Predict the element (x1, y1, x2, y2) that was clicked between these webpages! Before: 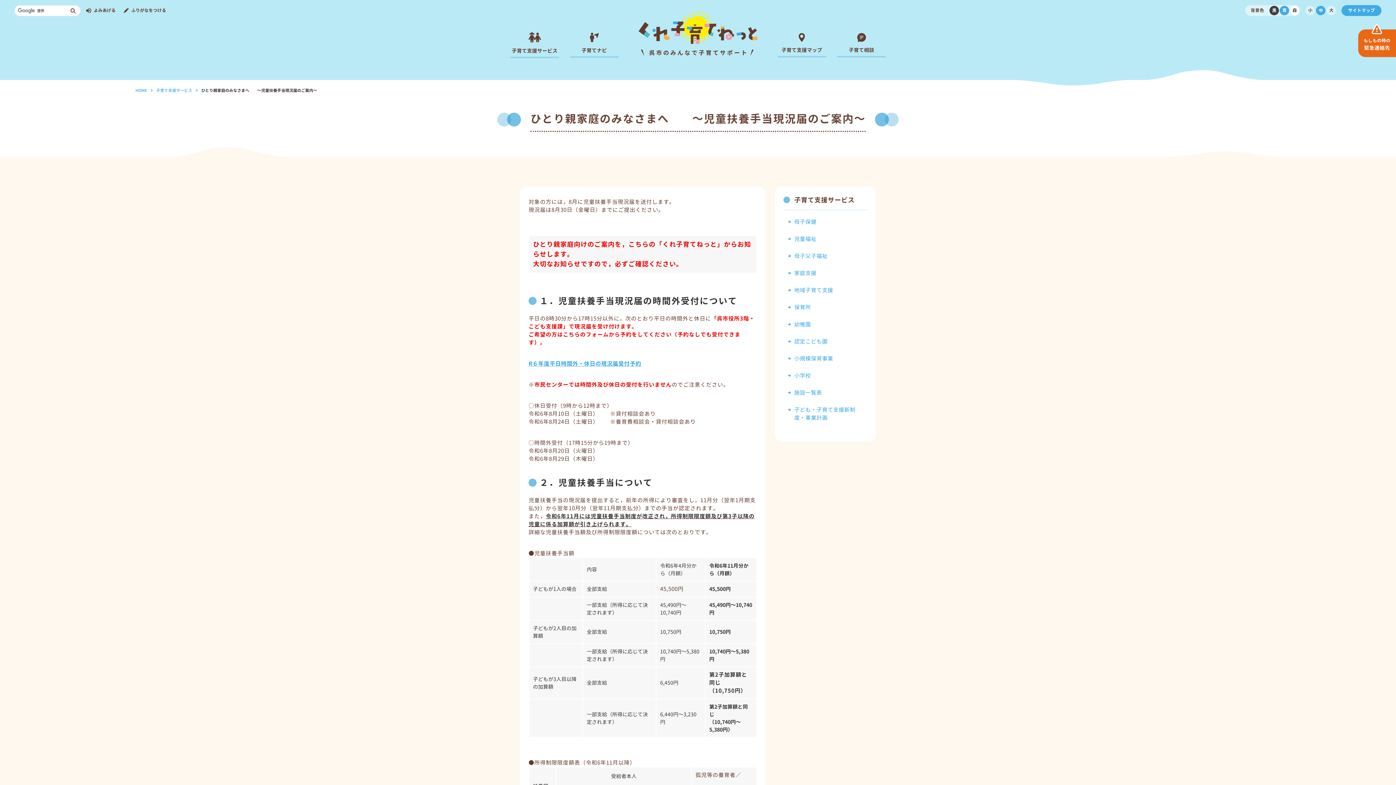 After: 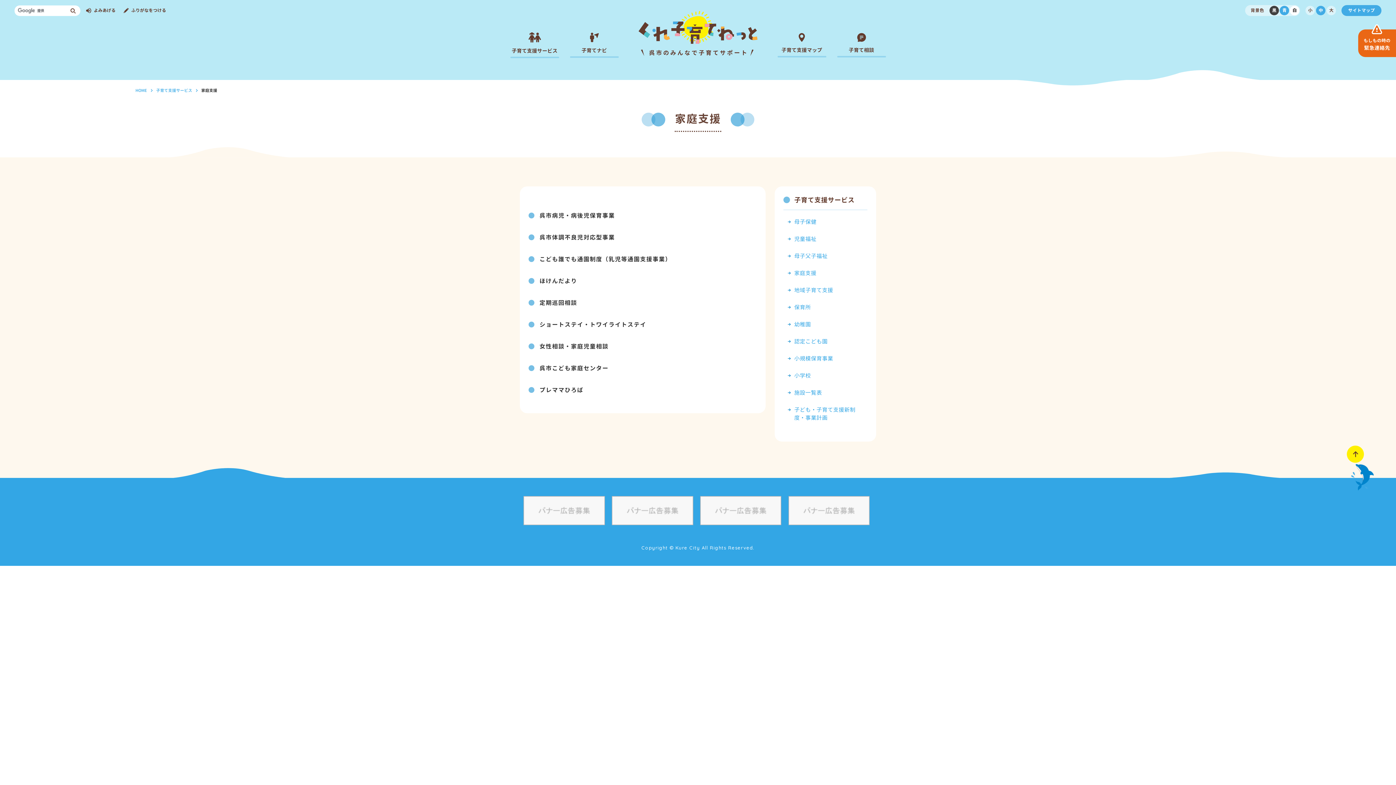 Action: label: 家庭支援 bbox: (783, 265, 867, 281)